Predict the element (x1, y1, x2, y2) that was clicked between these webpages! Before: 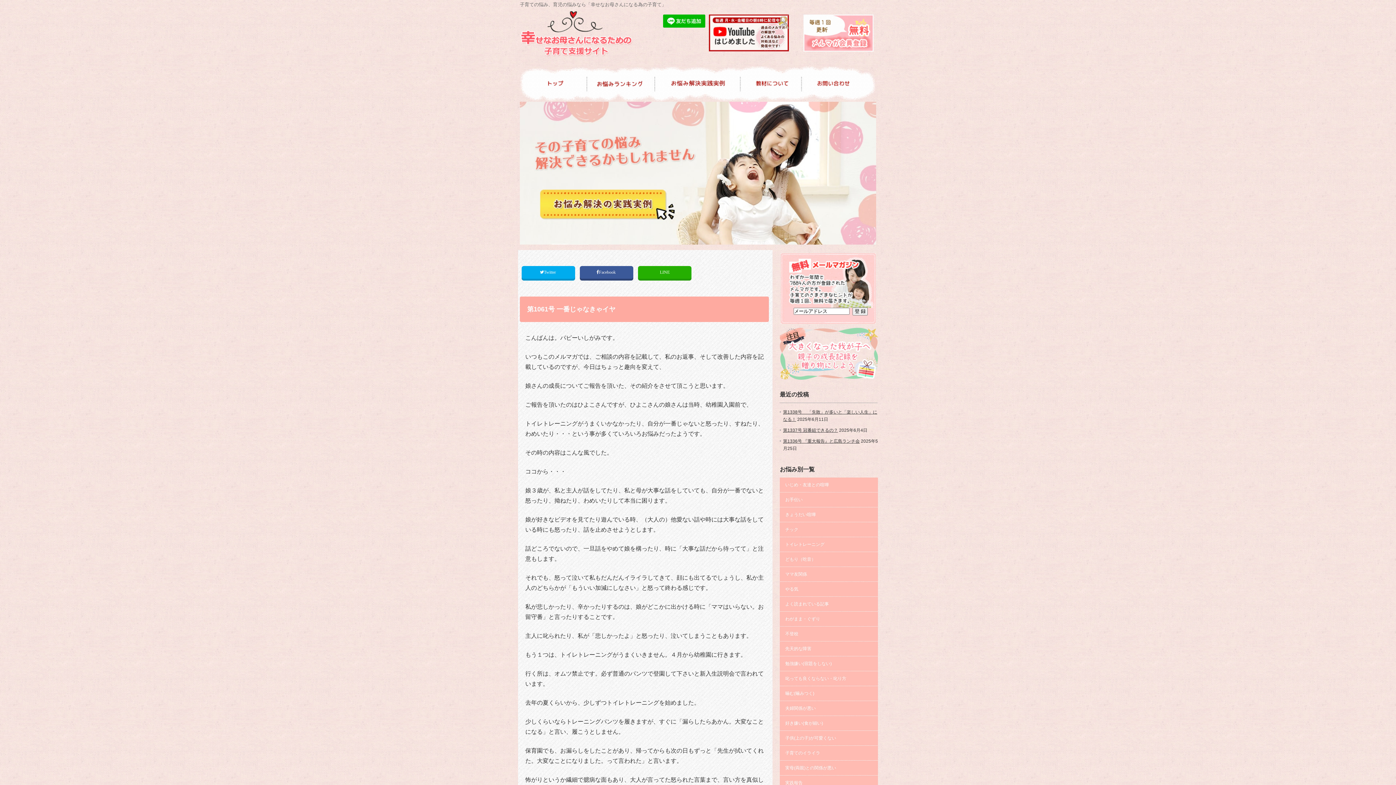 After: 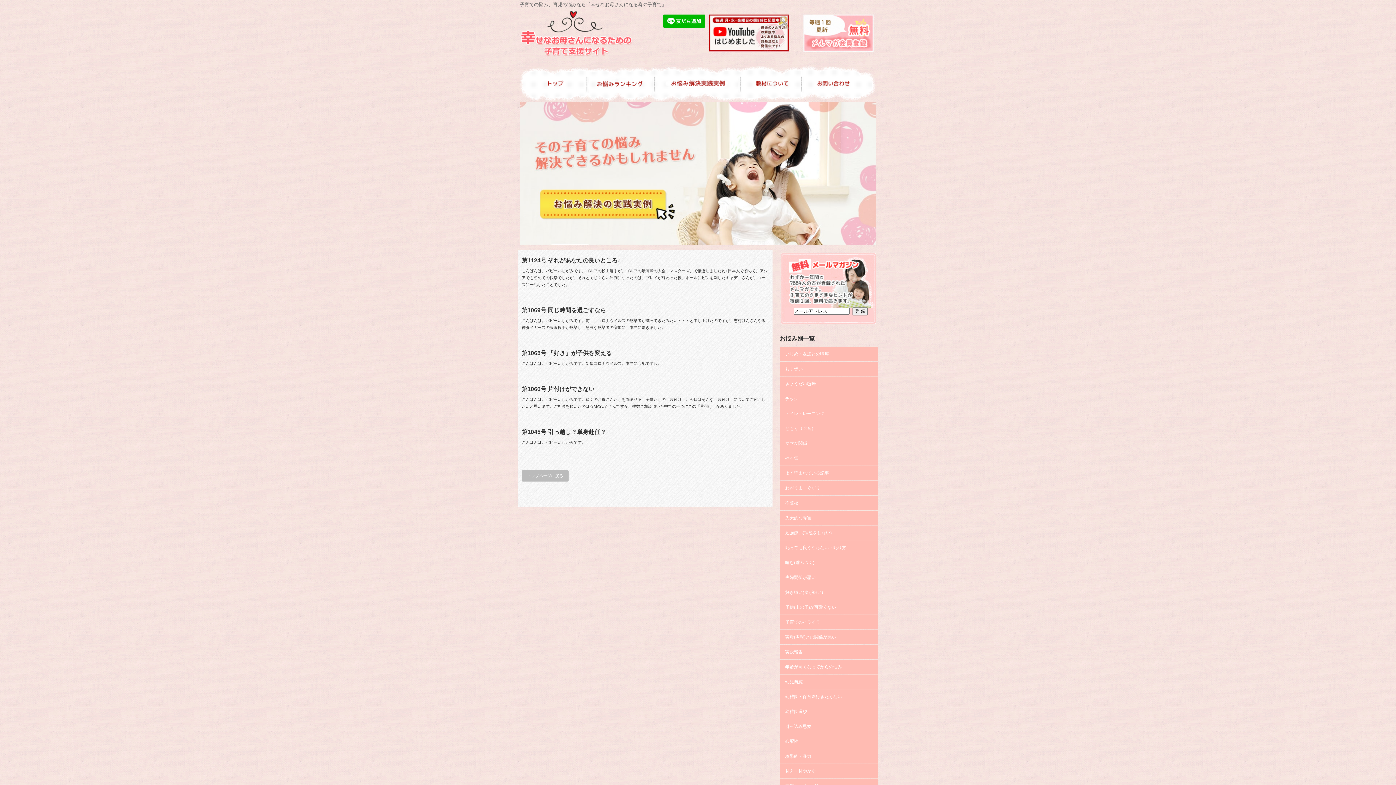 Action: bbox: (780, 492, 878, 507) label: お手伝い